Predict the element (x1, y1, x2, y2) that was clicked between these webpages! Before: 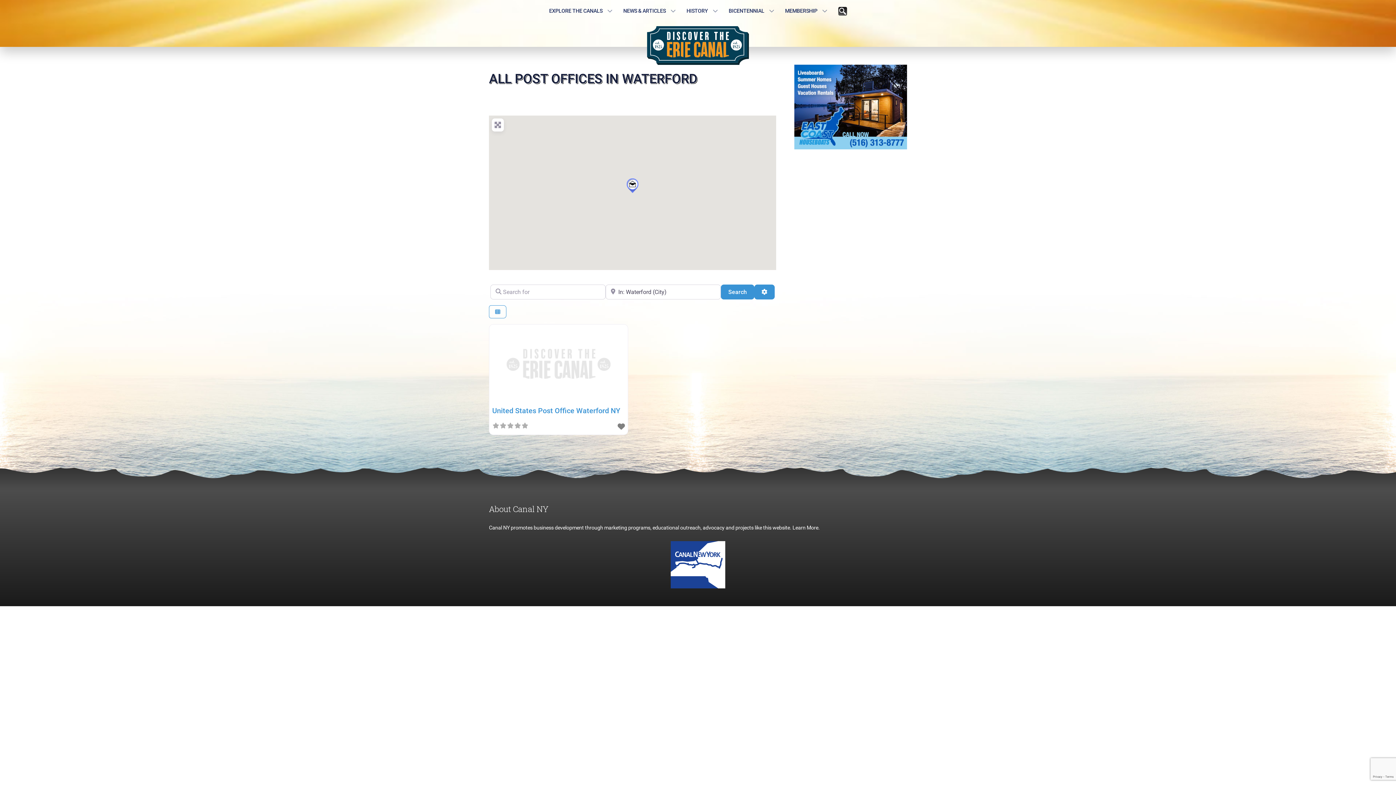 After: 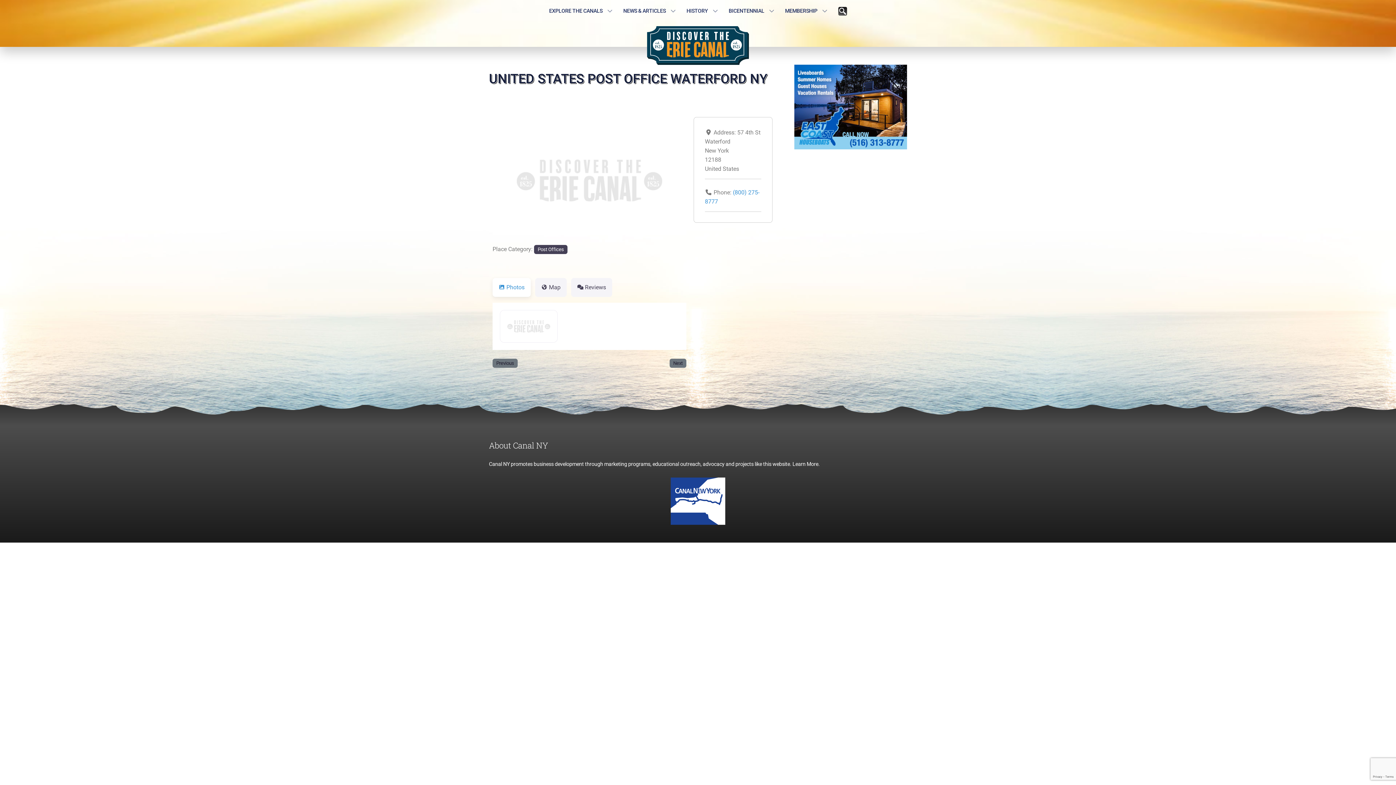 Action: label: United States Post Office Waterford NY bbox: (492, 406, 620, 415)